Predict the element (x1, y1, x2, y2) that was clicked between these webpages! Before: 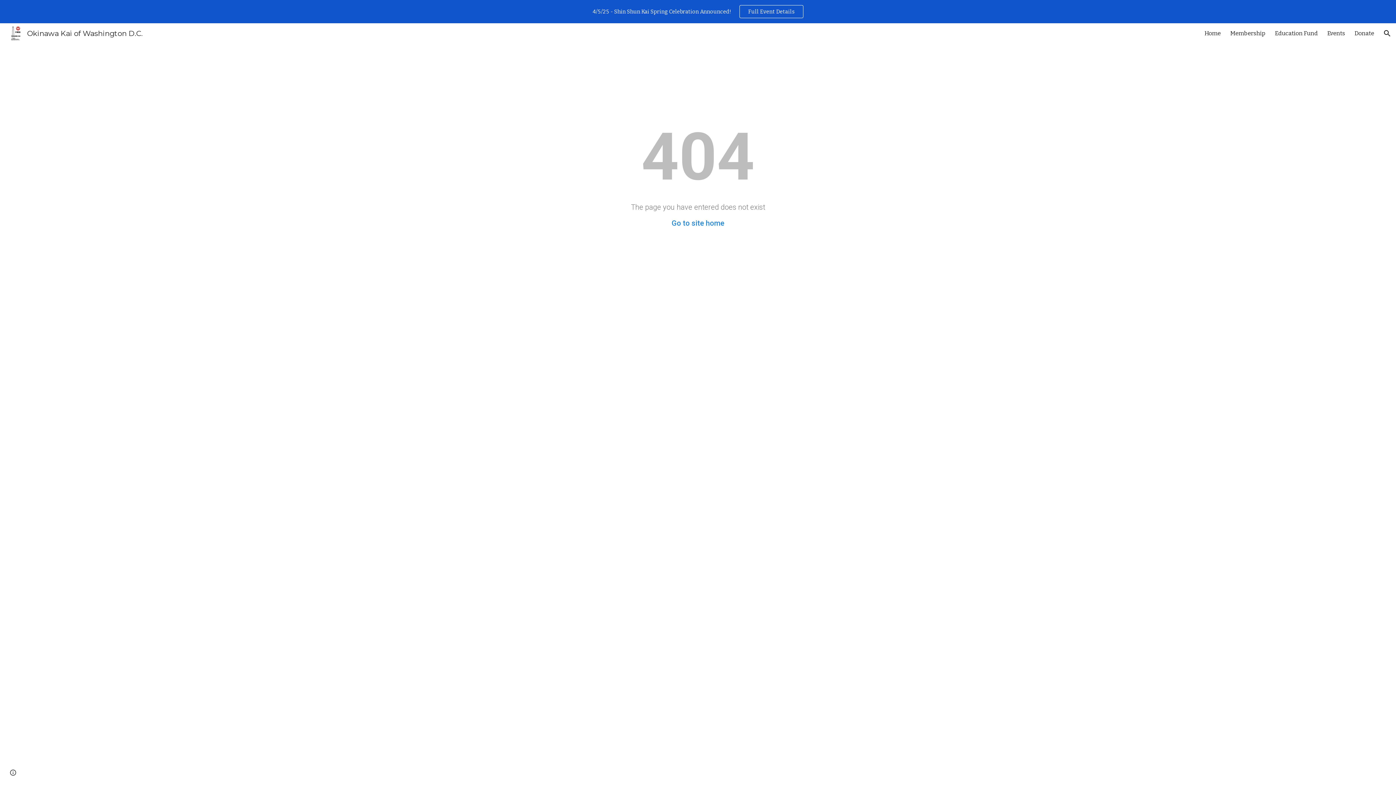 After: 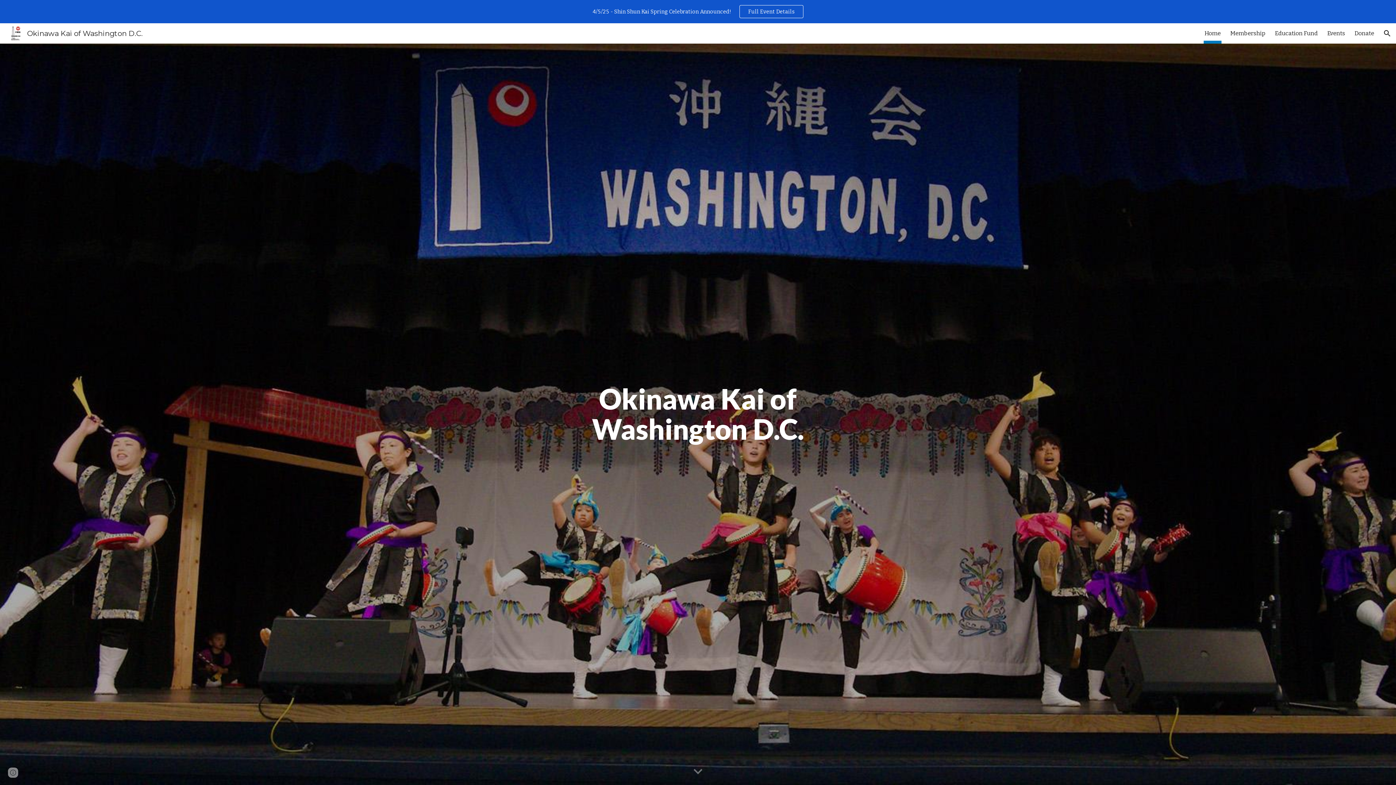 Action: bbox: (1204, 28, 1221, 38) label: Home